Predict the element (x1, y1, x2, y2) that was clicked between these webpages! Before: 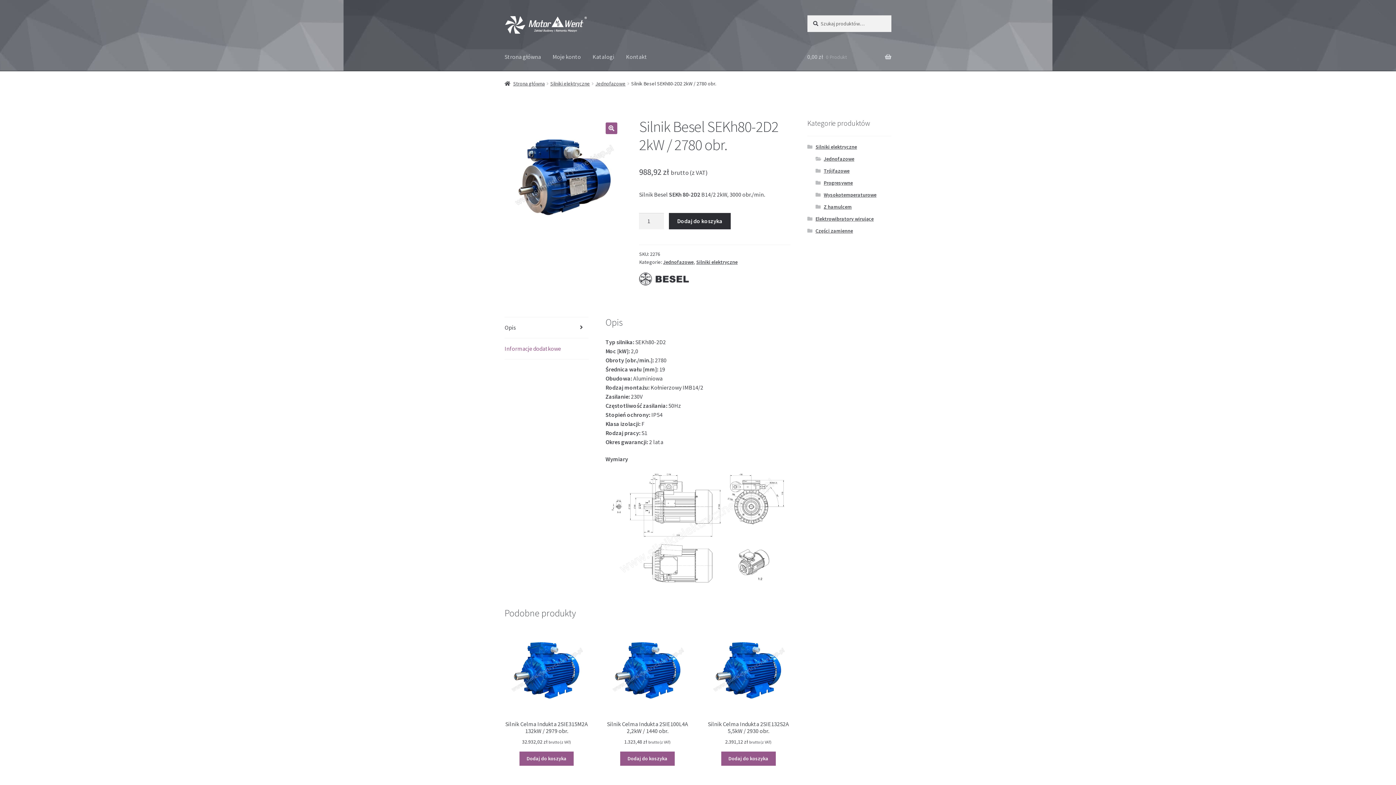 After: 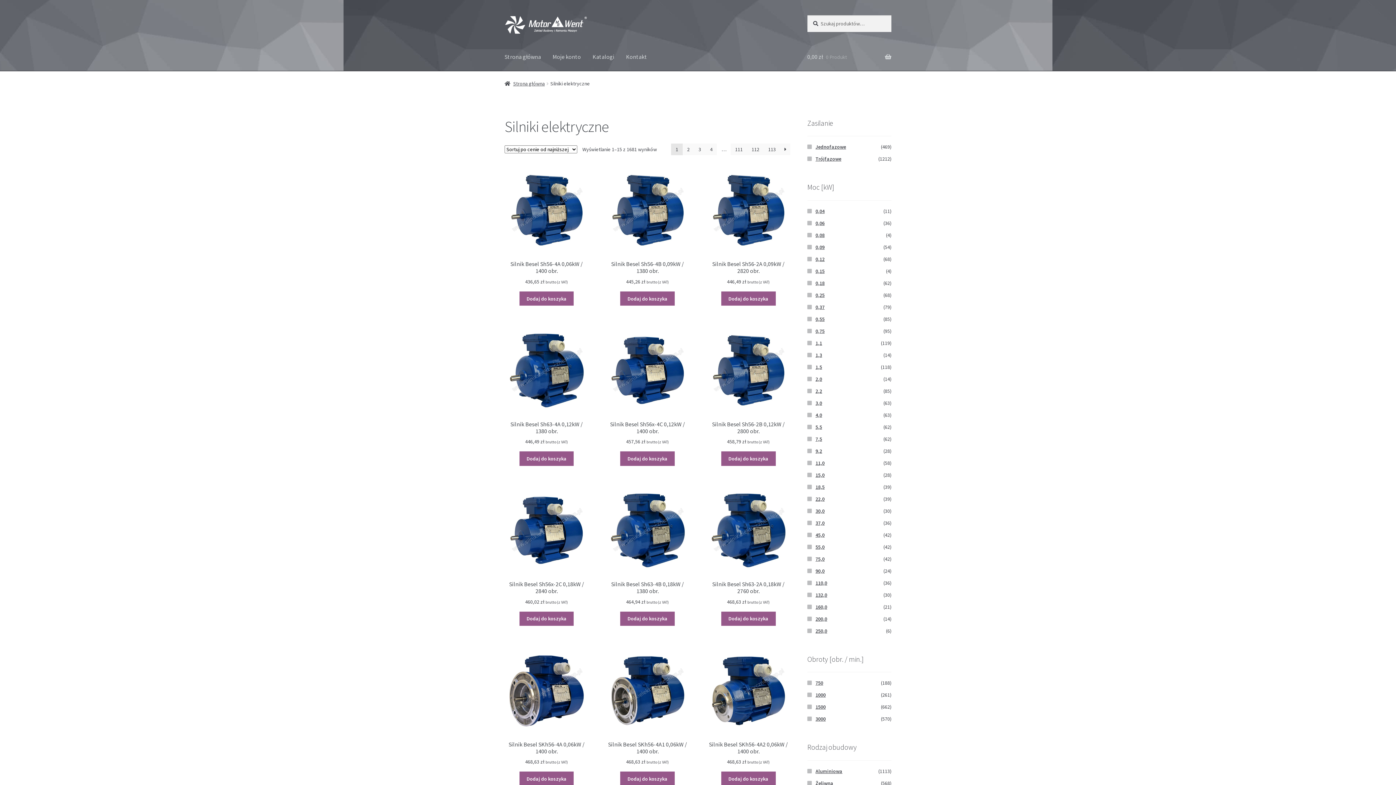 Action: bbox: (696, 258, 737, 265) label: Silniki elektryczne